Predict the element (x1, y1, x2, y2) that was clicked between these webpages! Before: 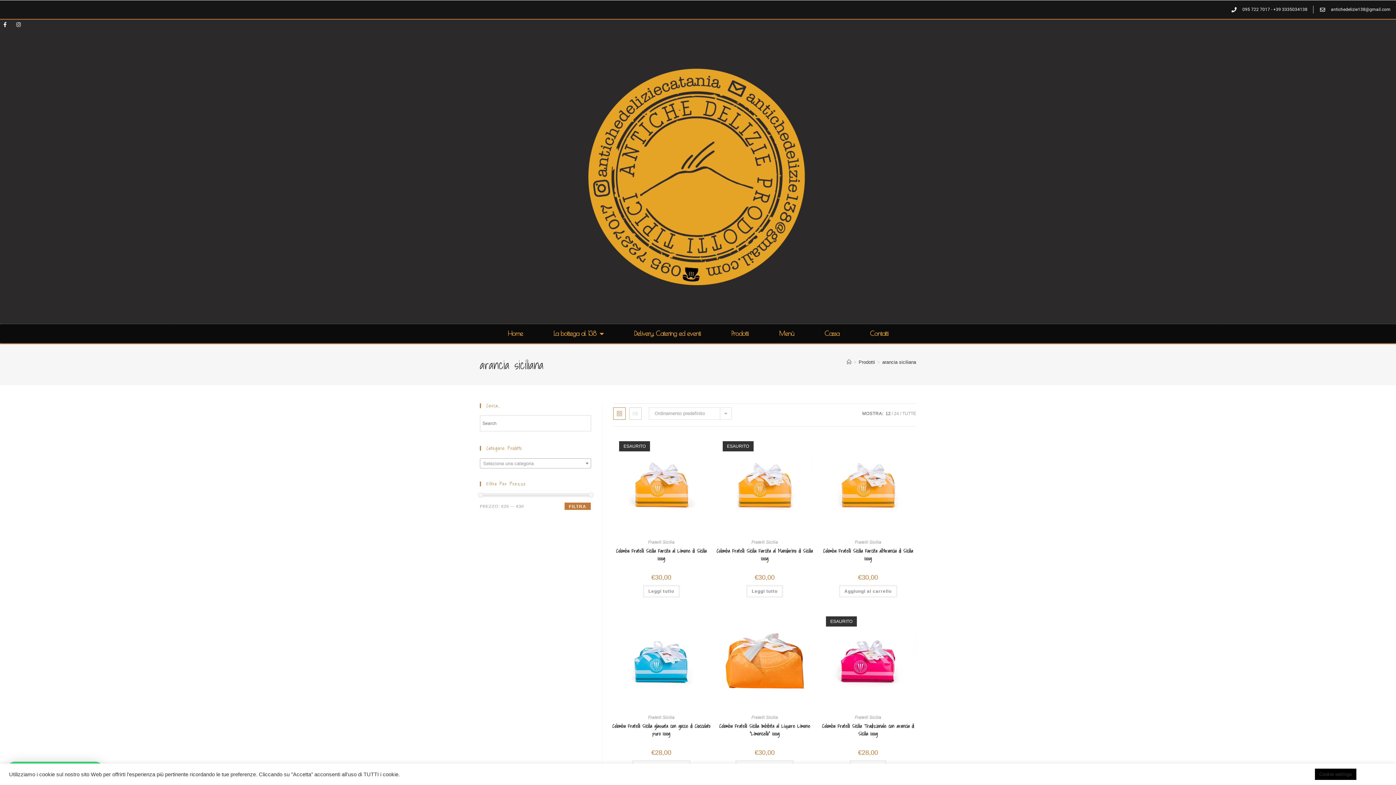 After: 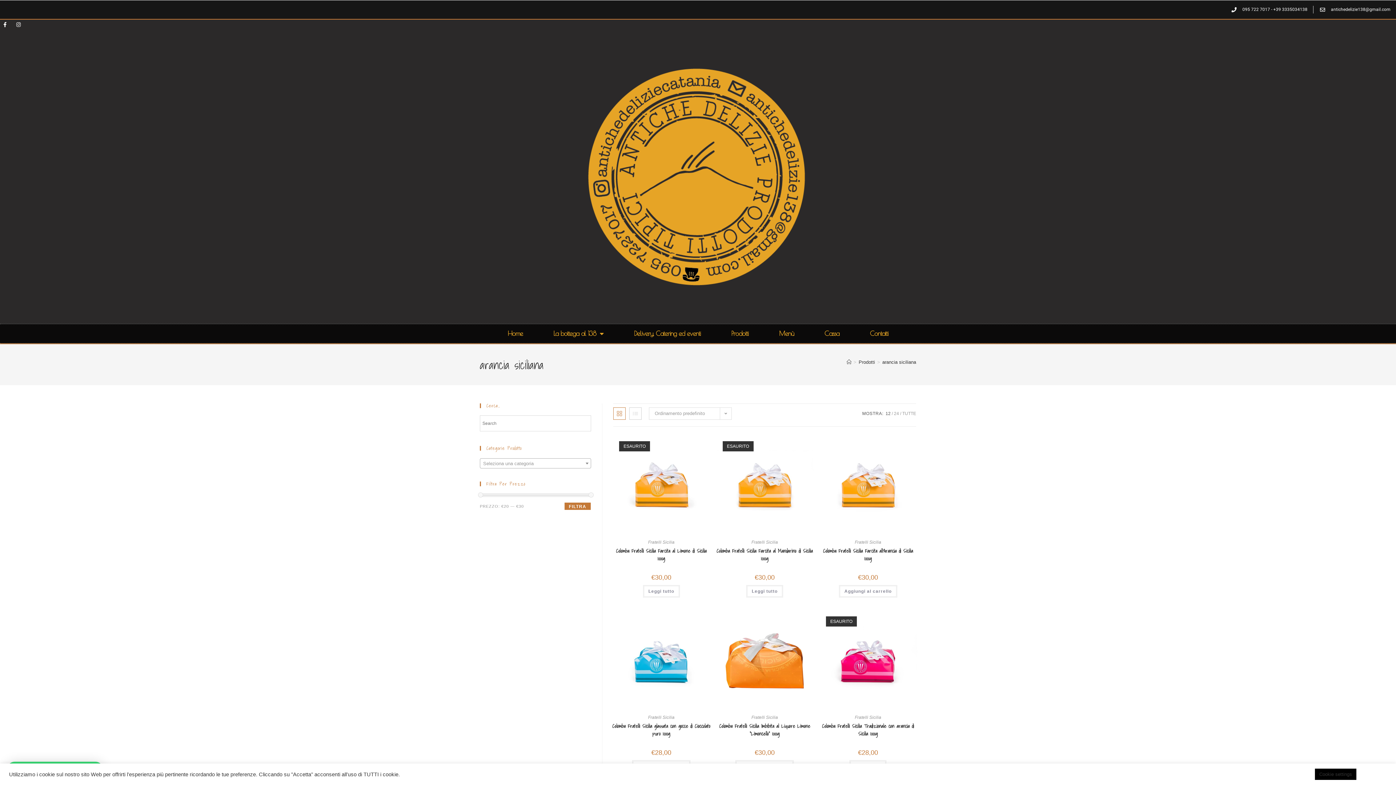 Action: label: FILTRA bbox: (564, 502, 591, 510)